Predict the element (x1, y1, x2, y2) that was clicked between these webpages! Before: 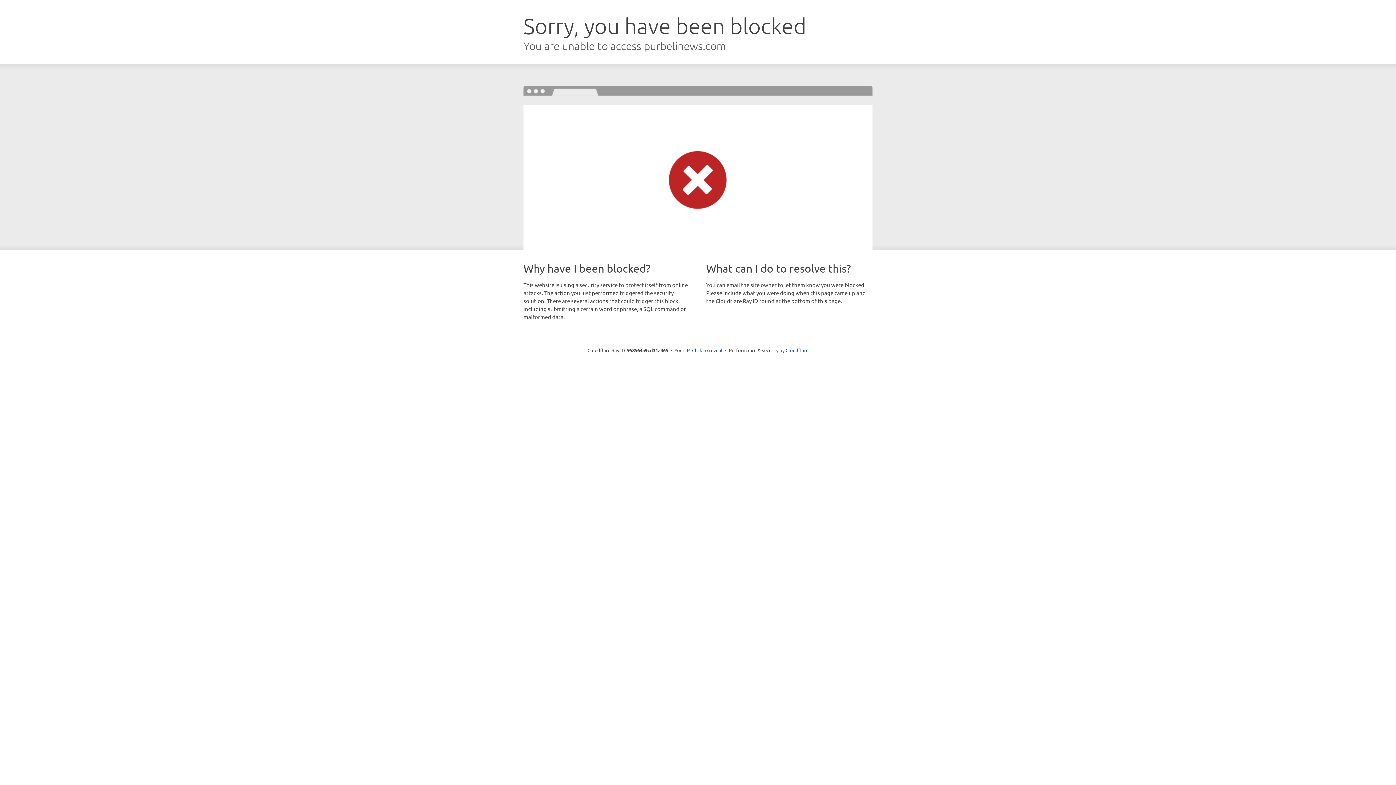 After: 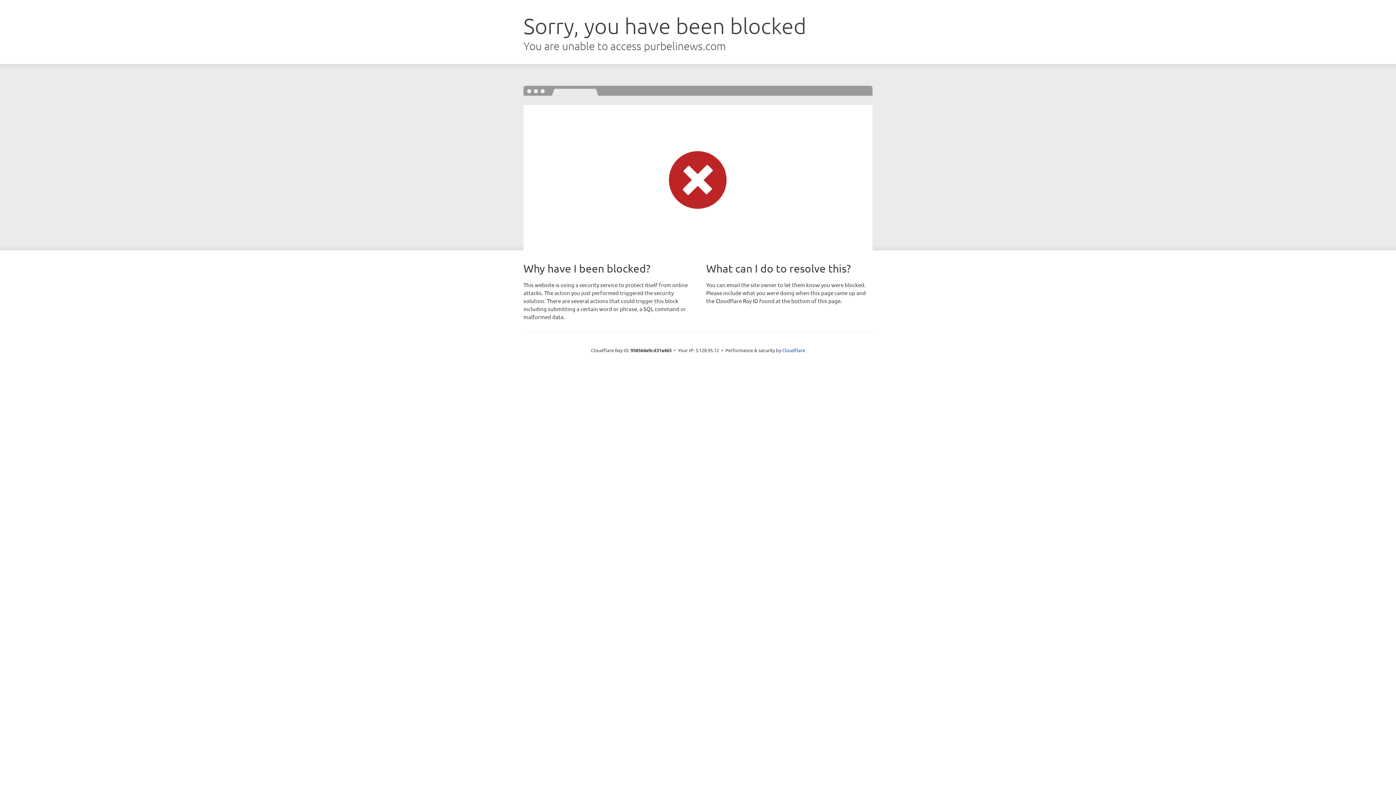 Action: bbox: (692, 346, 722, 353) label: Click to reveal